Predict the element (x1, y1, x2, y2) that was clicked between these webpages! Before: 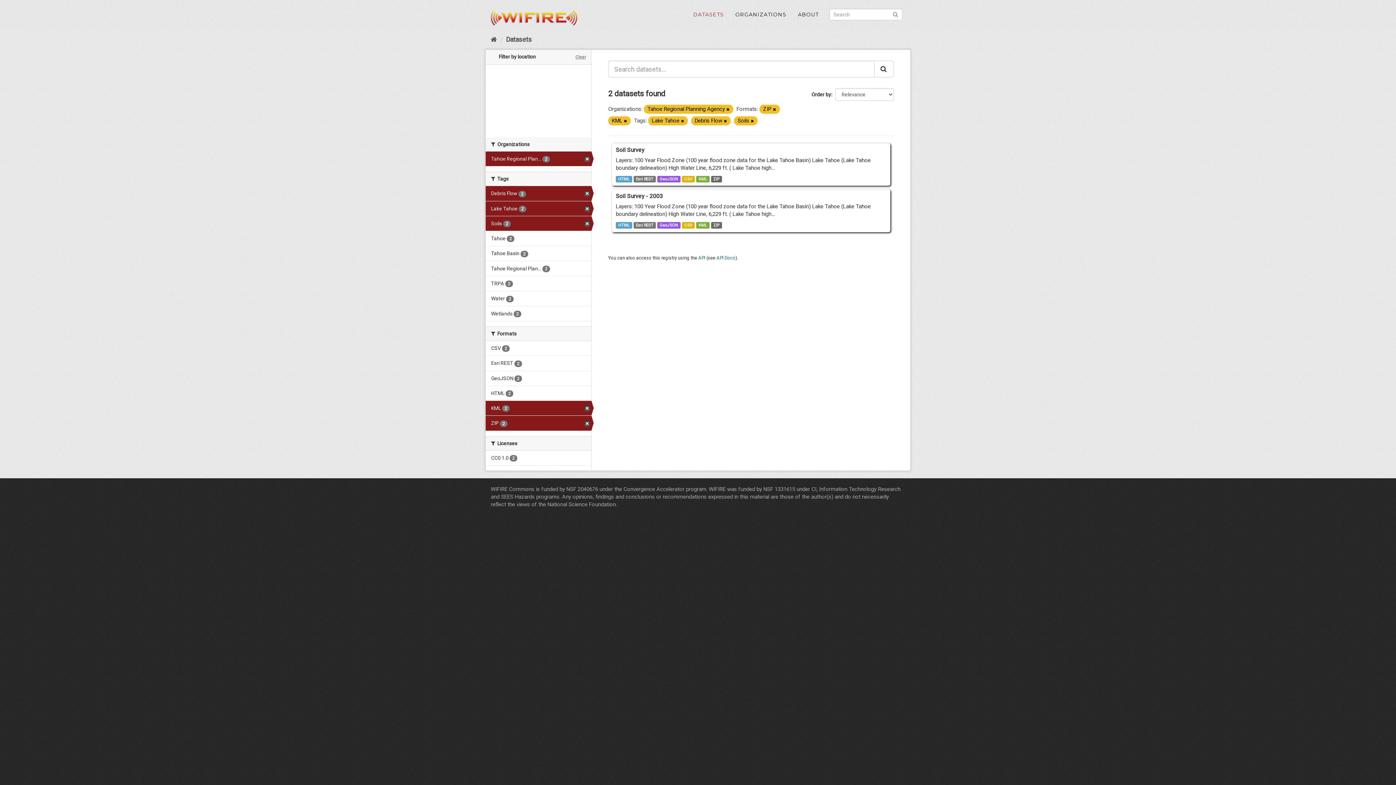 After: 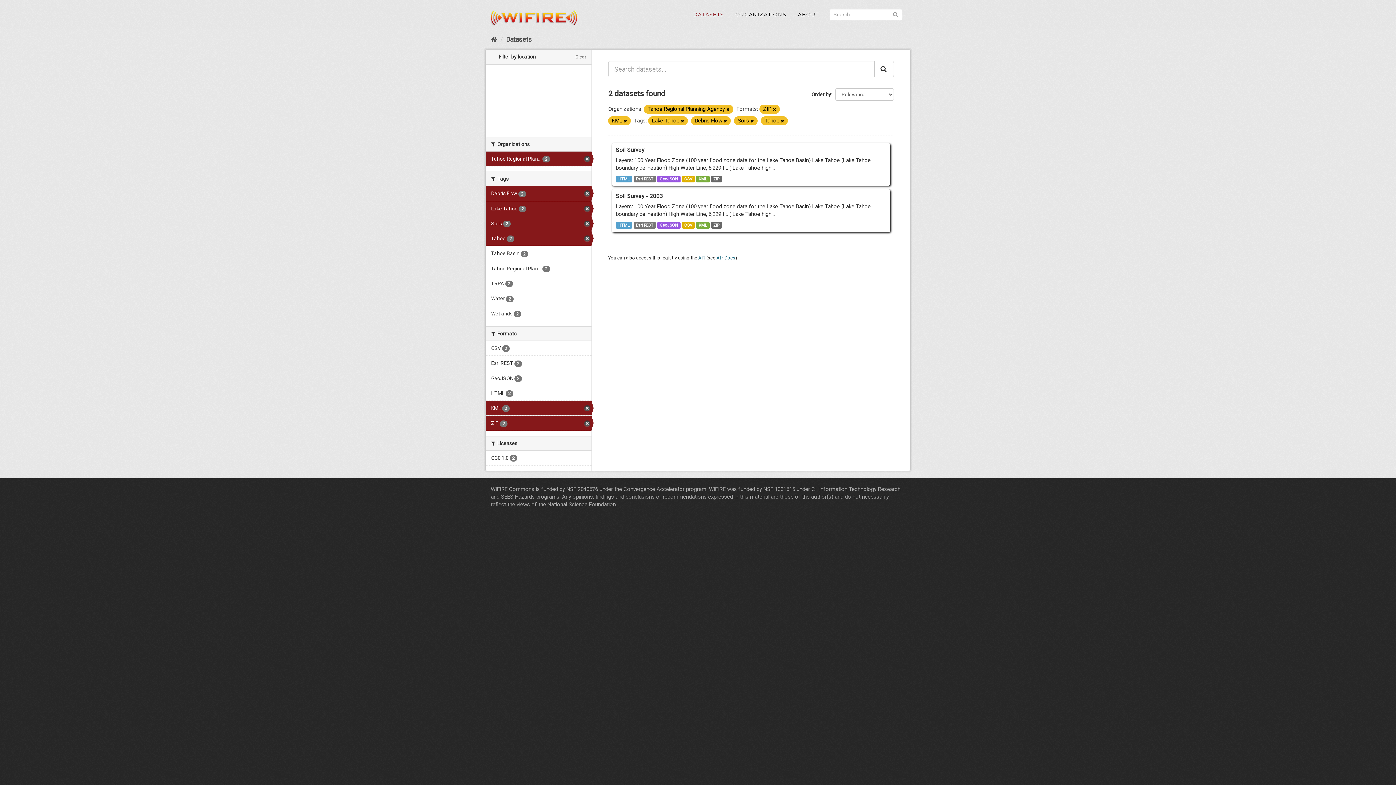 Action: label: Tahoe 2 bbox: (485, 231, 591, 245)